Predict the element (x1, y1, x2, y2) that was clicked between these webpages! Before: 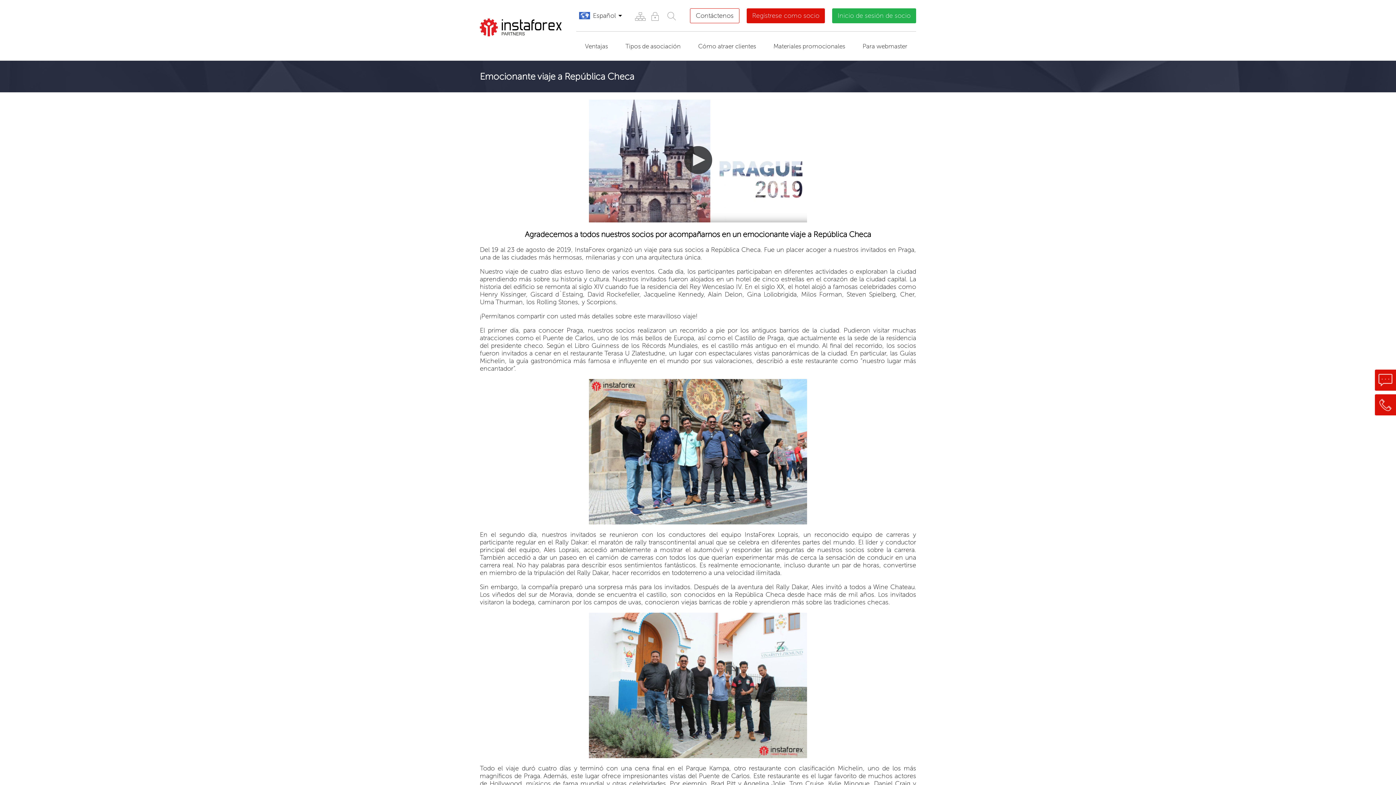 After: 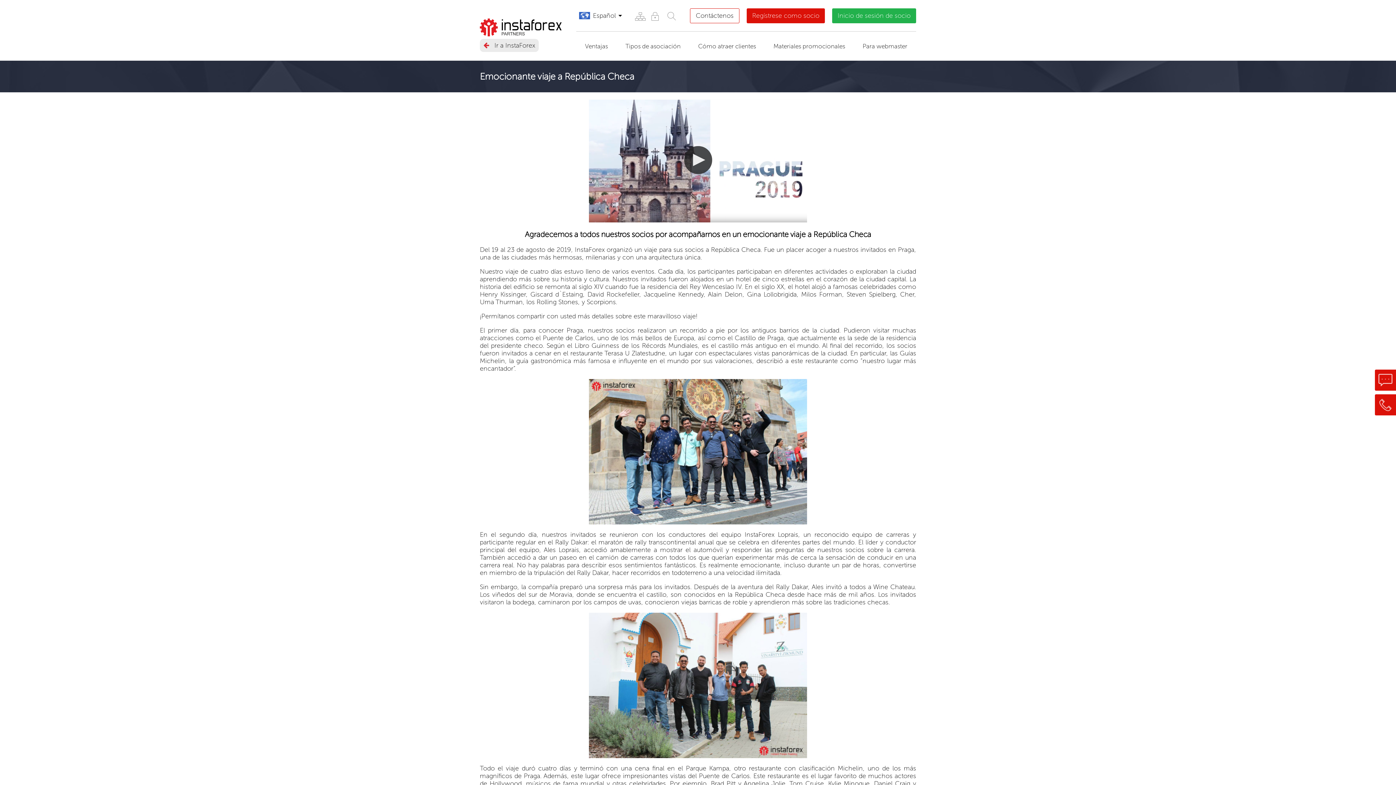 Action: label:  Ir a InstaForex bbox: (480, 38, 538, 51)